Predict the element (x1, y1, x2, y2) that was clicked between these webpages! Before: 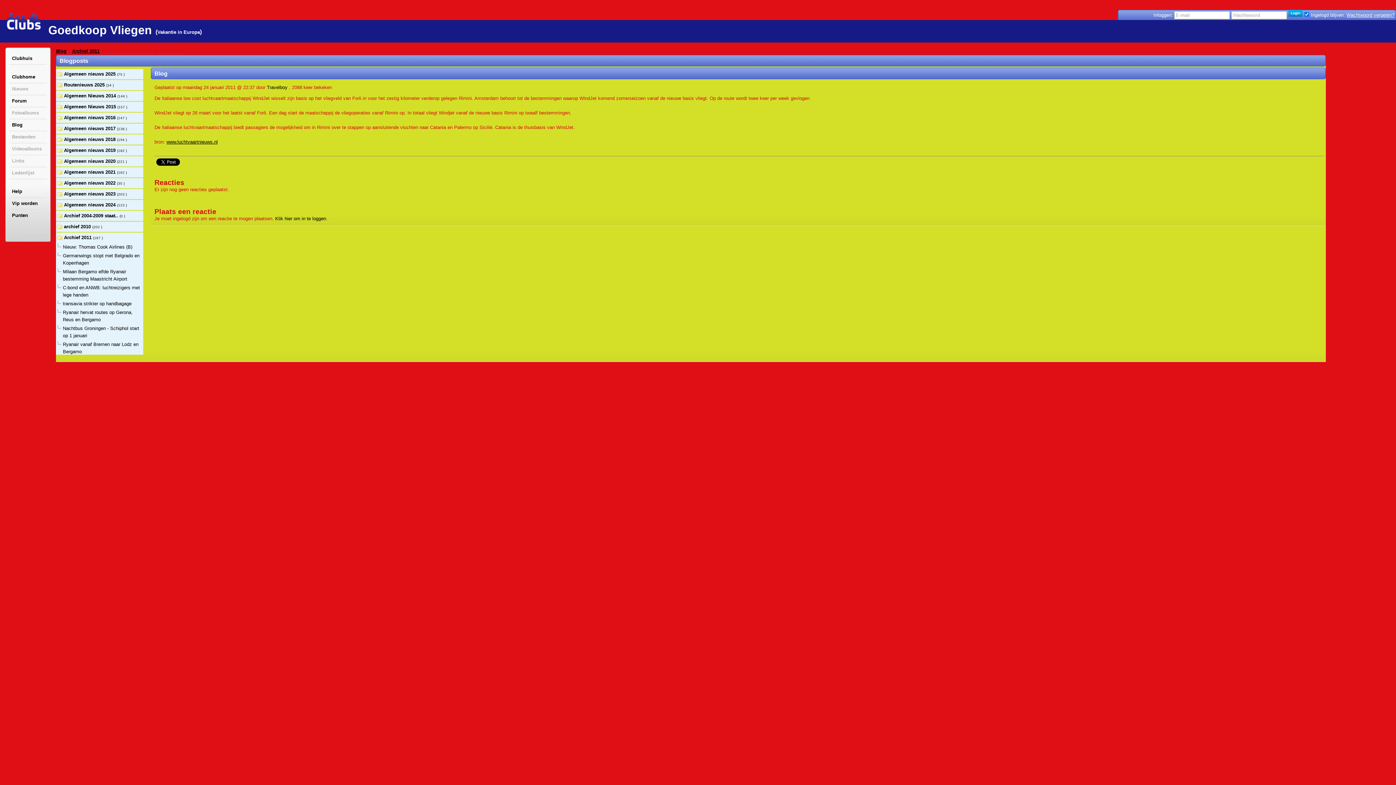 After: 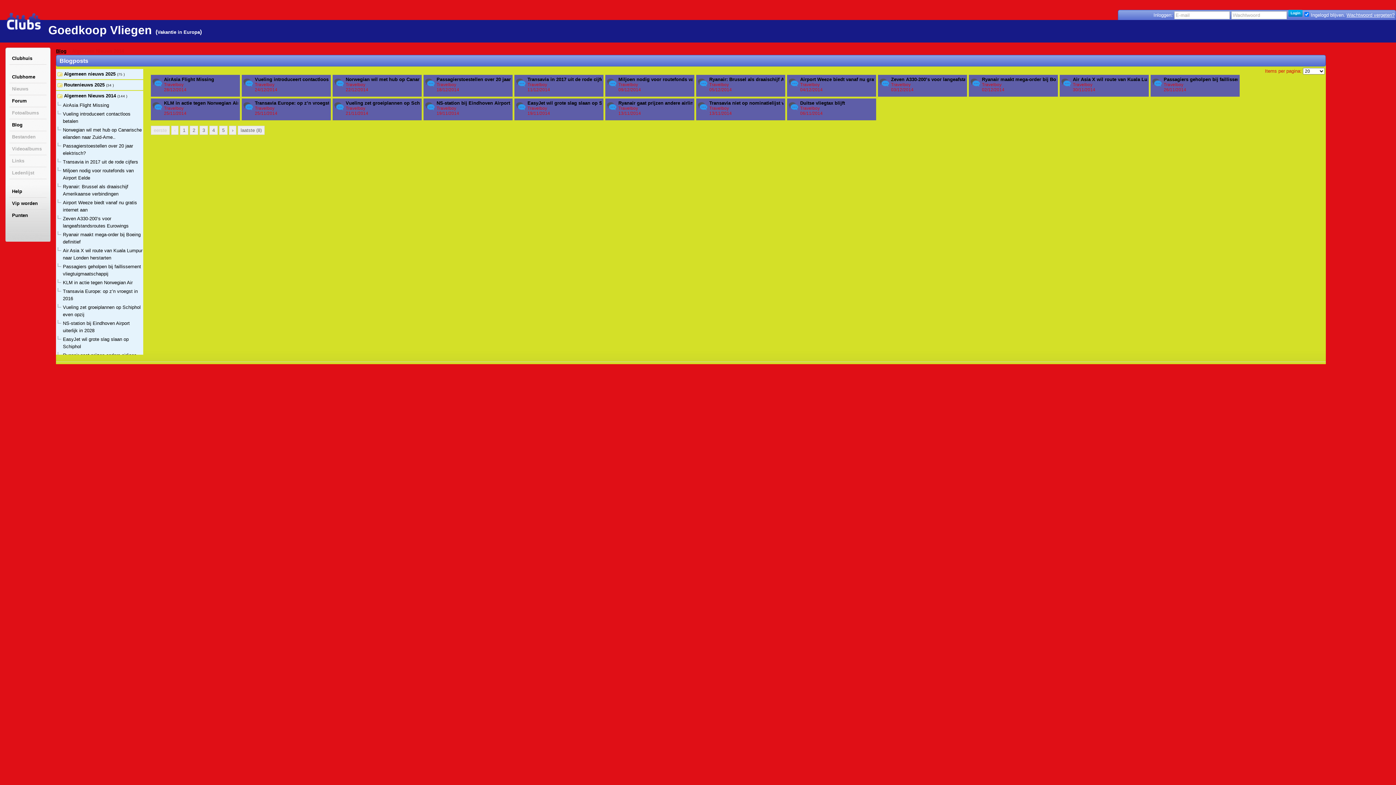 Action: bbox: (64, 93, 117, 98) label: Algemeen Nieuws 2014 